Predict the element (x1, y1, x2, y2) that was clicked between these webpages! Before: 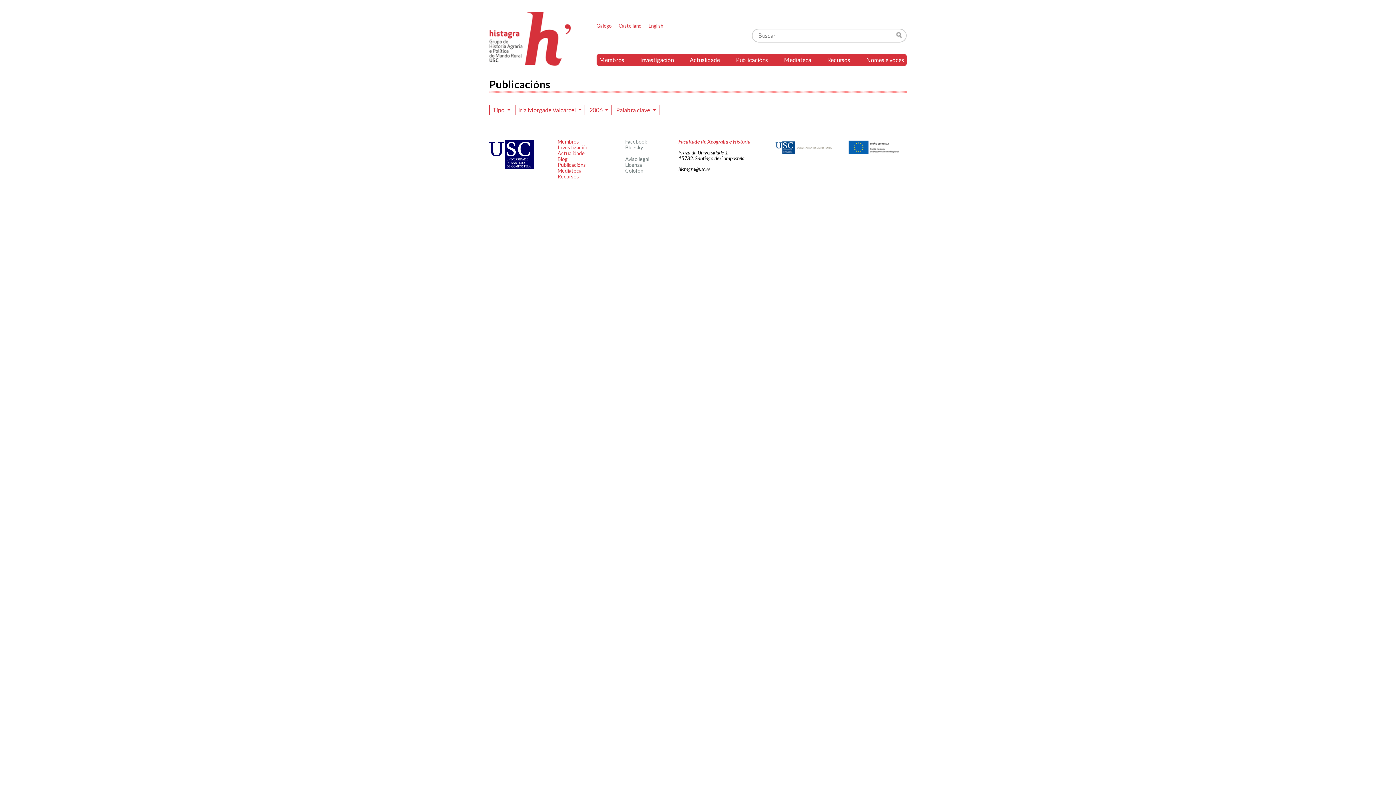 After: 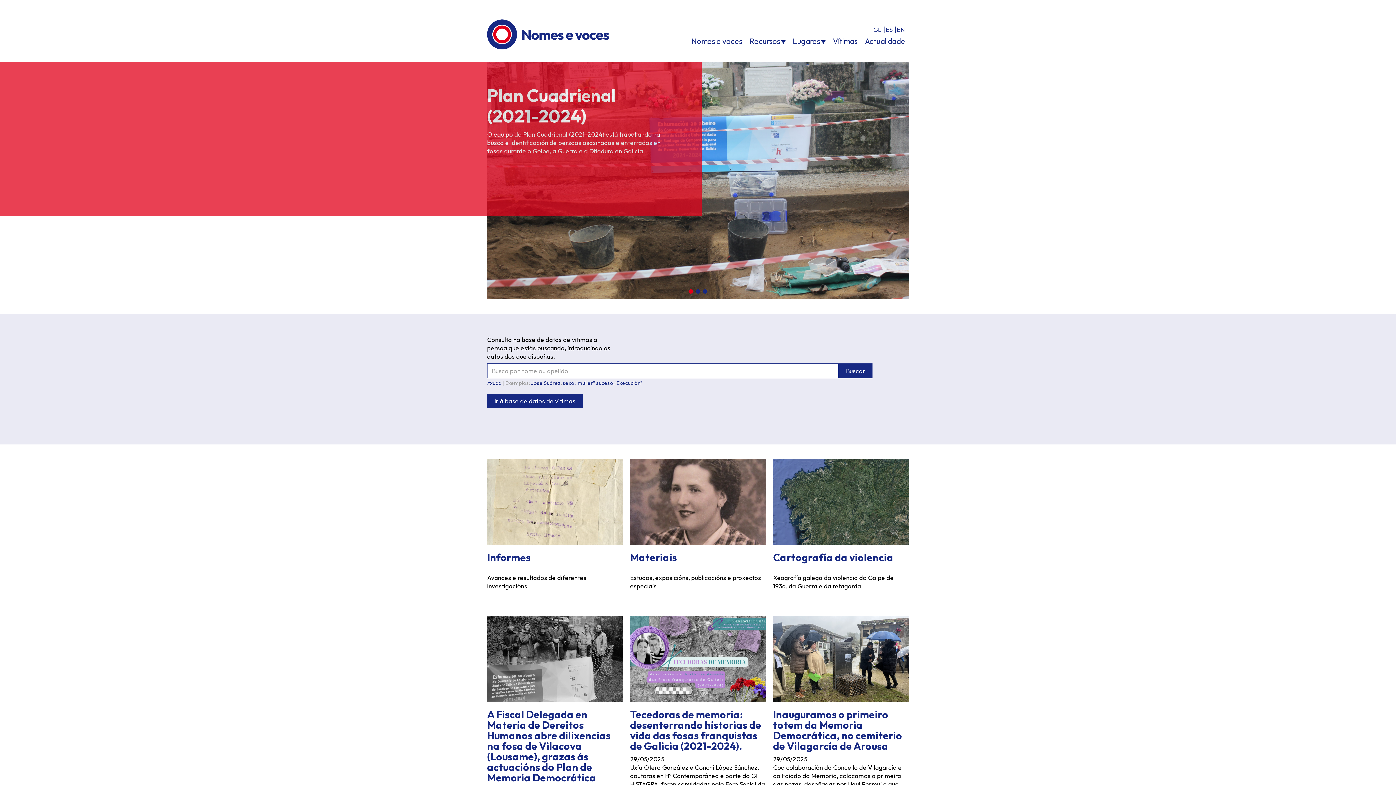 Action: label: Nomes e voces bbox: (863, 54, 906, 65)